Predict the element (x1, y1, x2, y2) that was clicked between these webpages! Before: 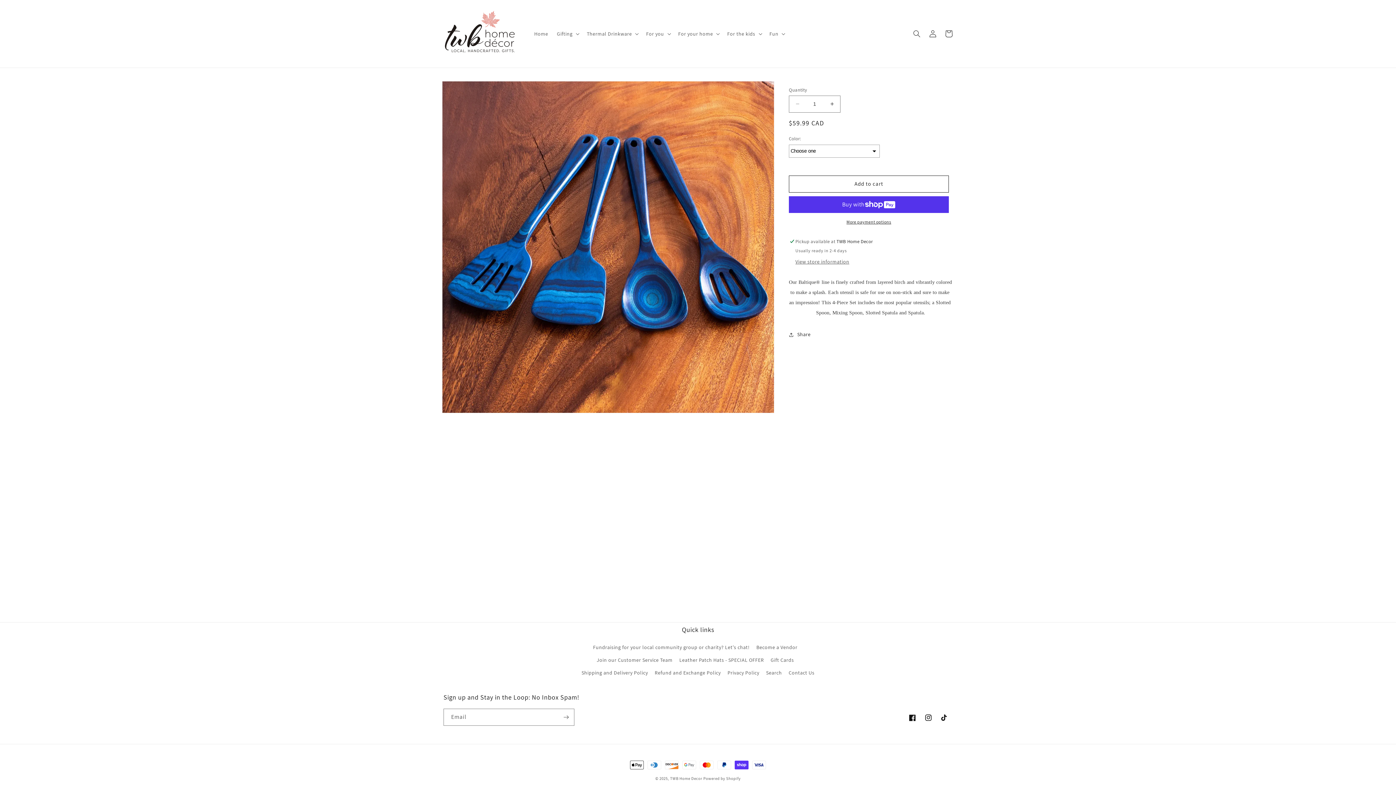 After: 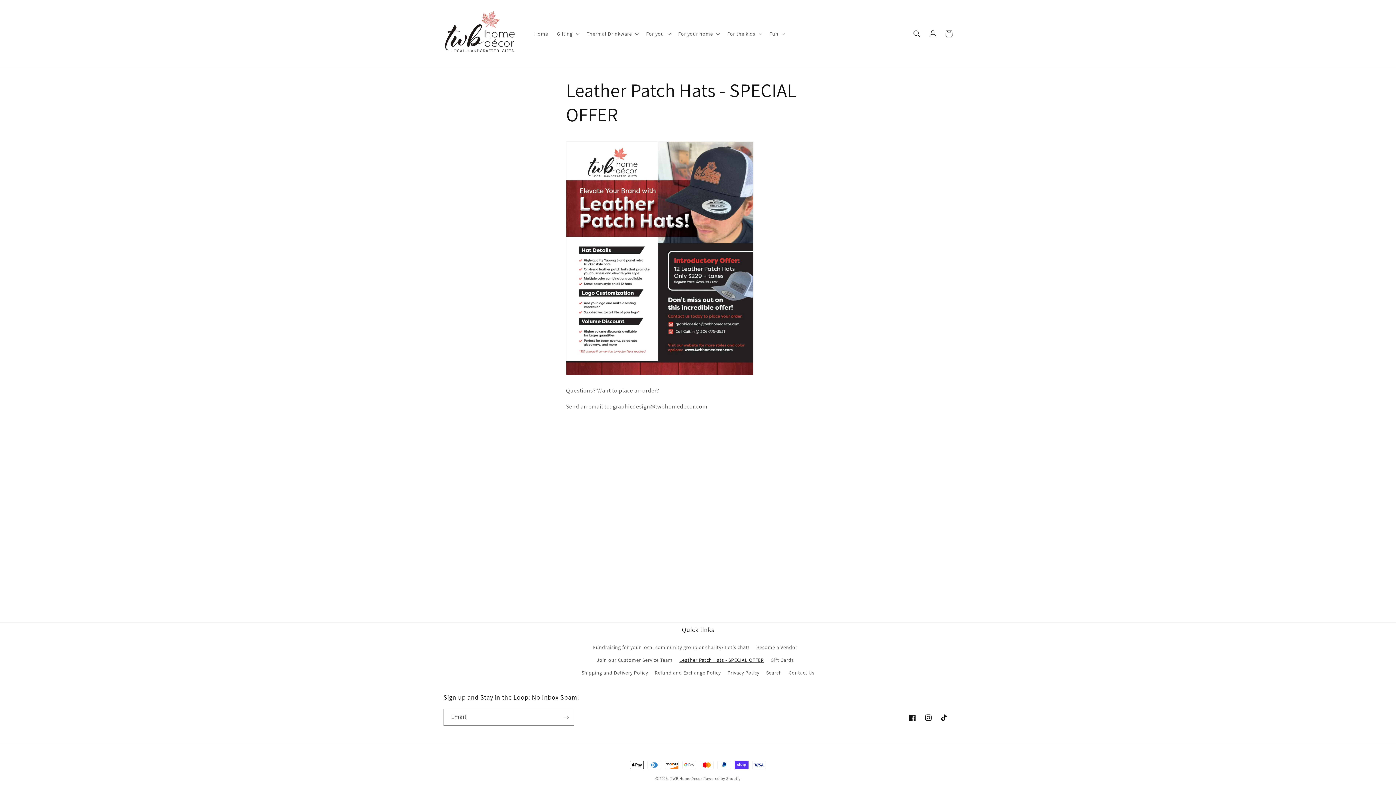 Action: bbox: (679, 654, 764, 666) label: Leather Patch Hats - SPECIAL OFFER